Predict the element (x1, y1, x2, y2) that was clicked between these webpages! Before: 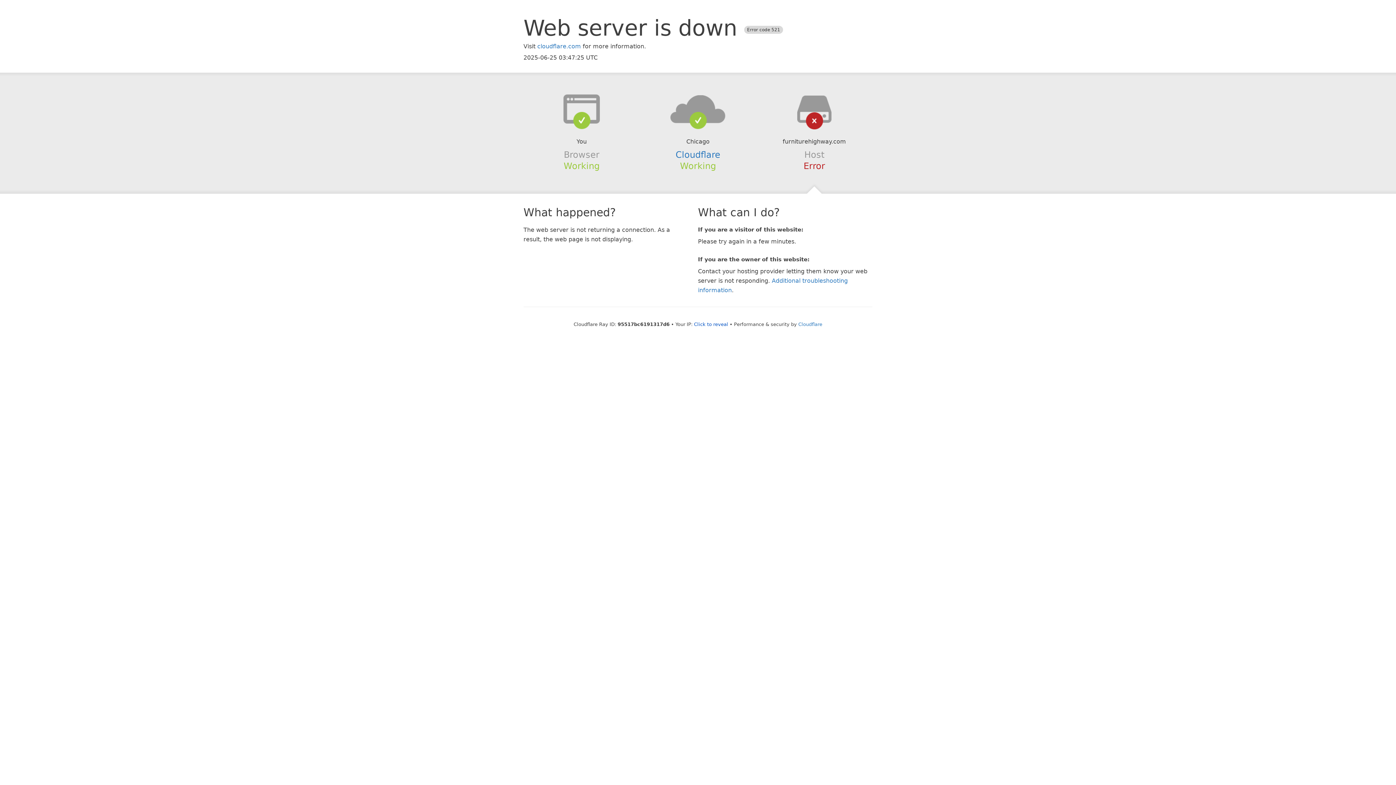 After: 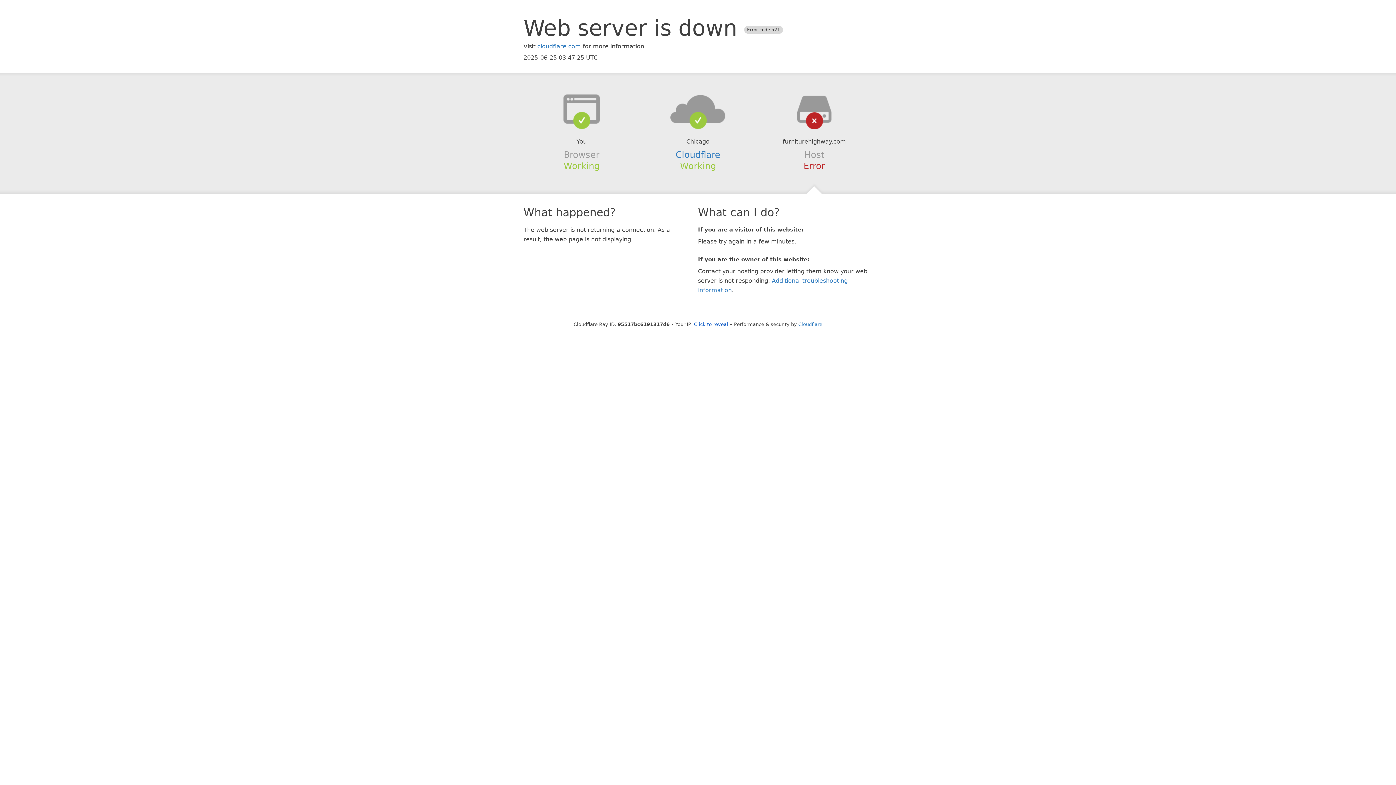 Action: bbox: (639, 94, 756, 123)